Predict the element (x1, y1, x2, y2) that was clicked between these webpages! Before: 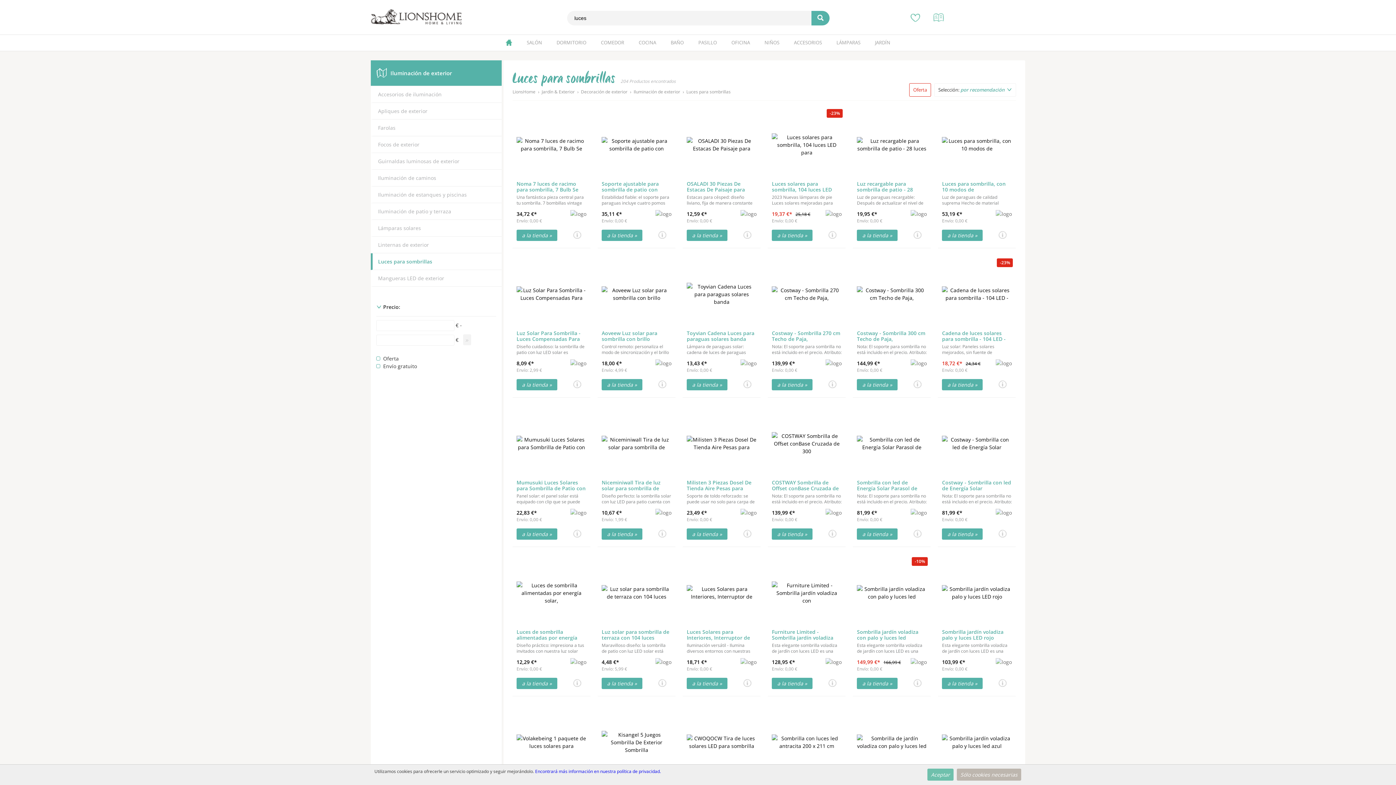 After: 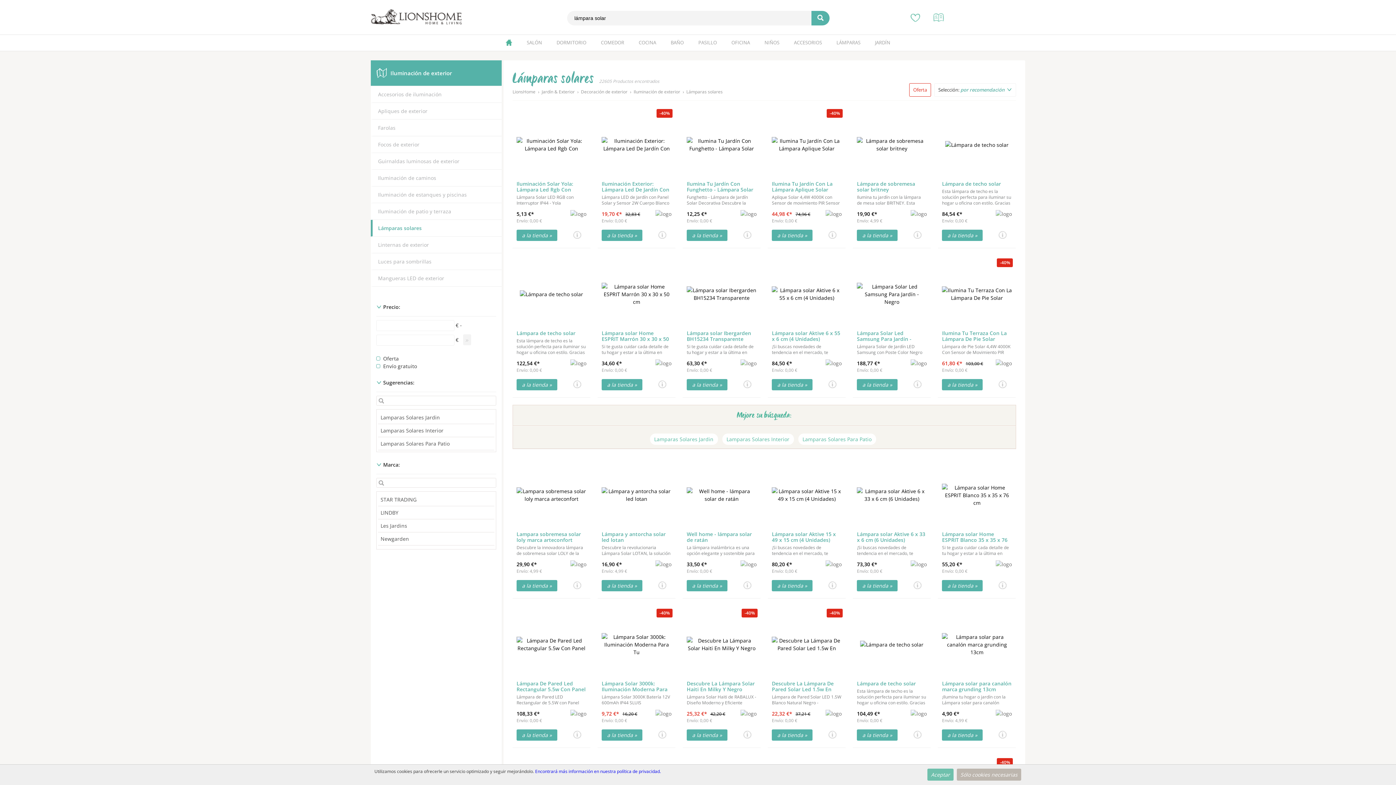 Action: bbox: (378, 224, 421, 231) label: Lámparas solares